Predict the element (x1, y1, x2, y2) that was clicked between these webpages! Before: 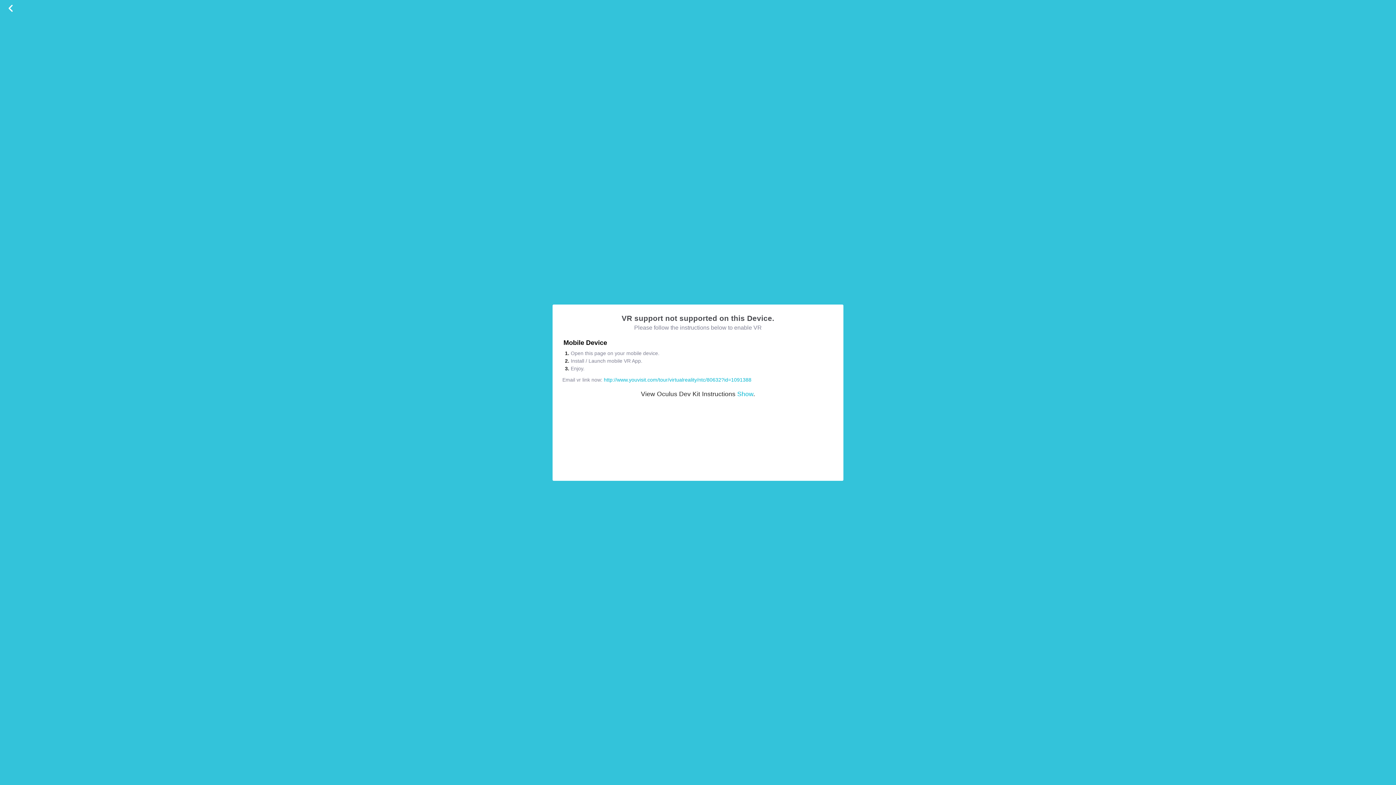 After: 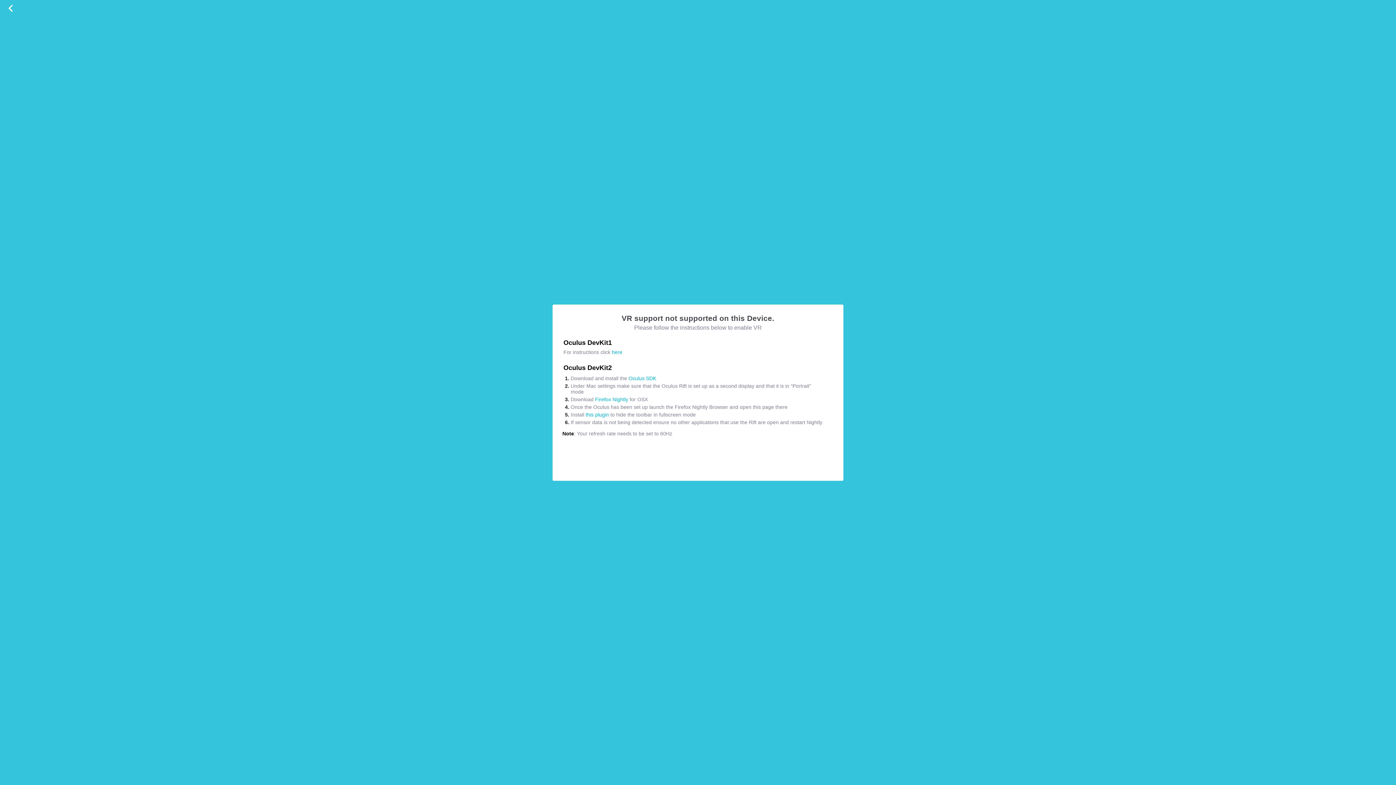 Action: label: Show bbox: (737, 390, 753, 397)